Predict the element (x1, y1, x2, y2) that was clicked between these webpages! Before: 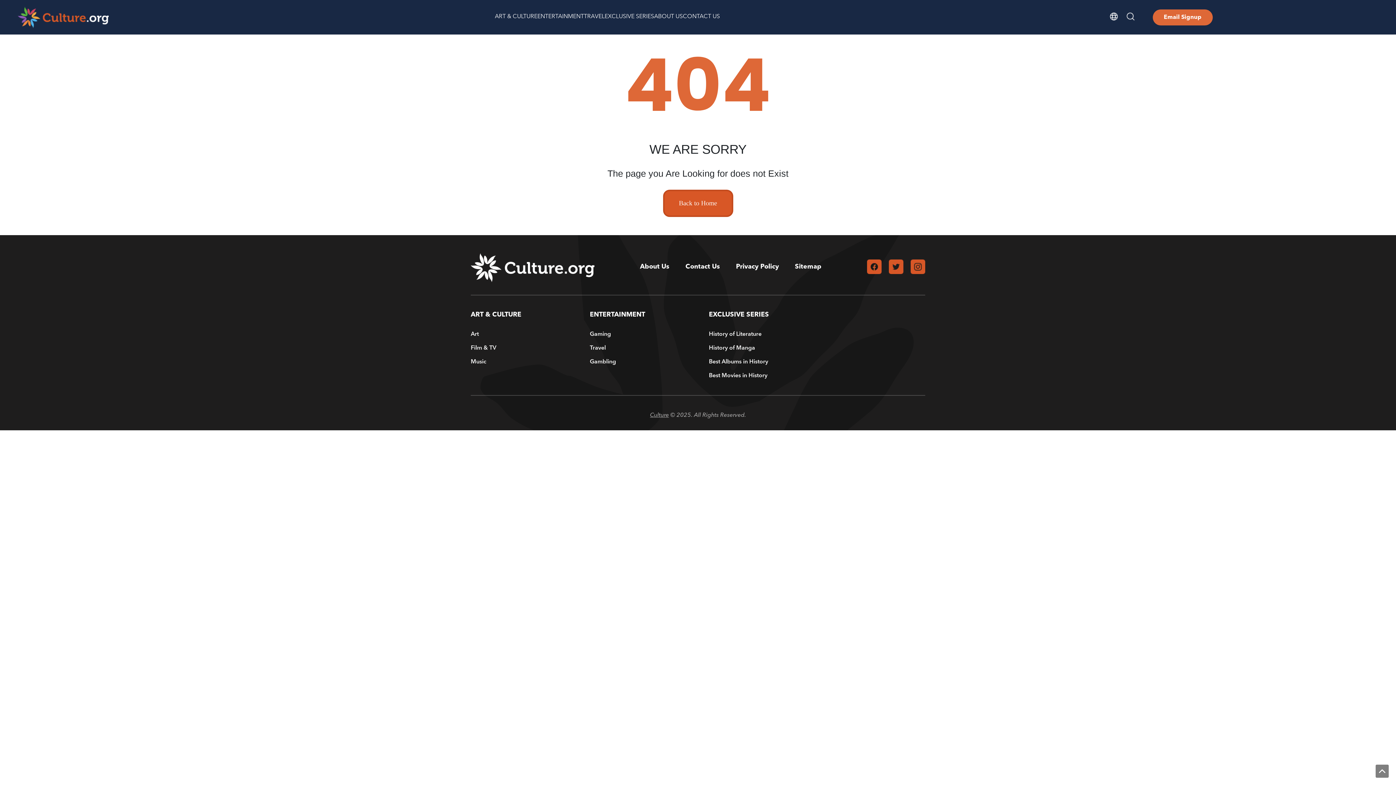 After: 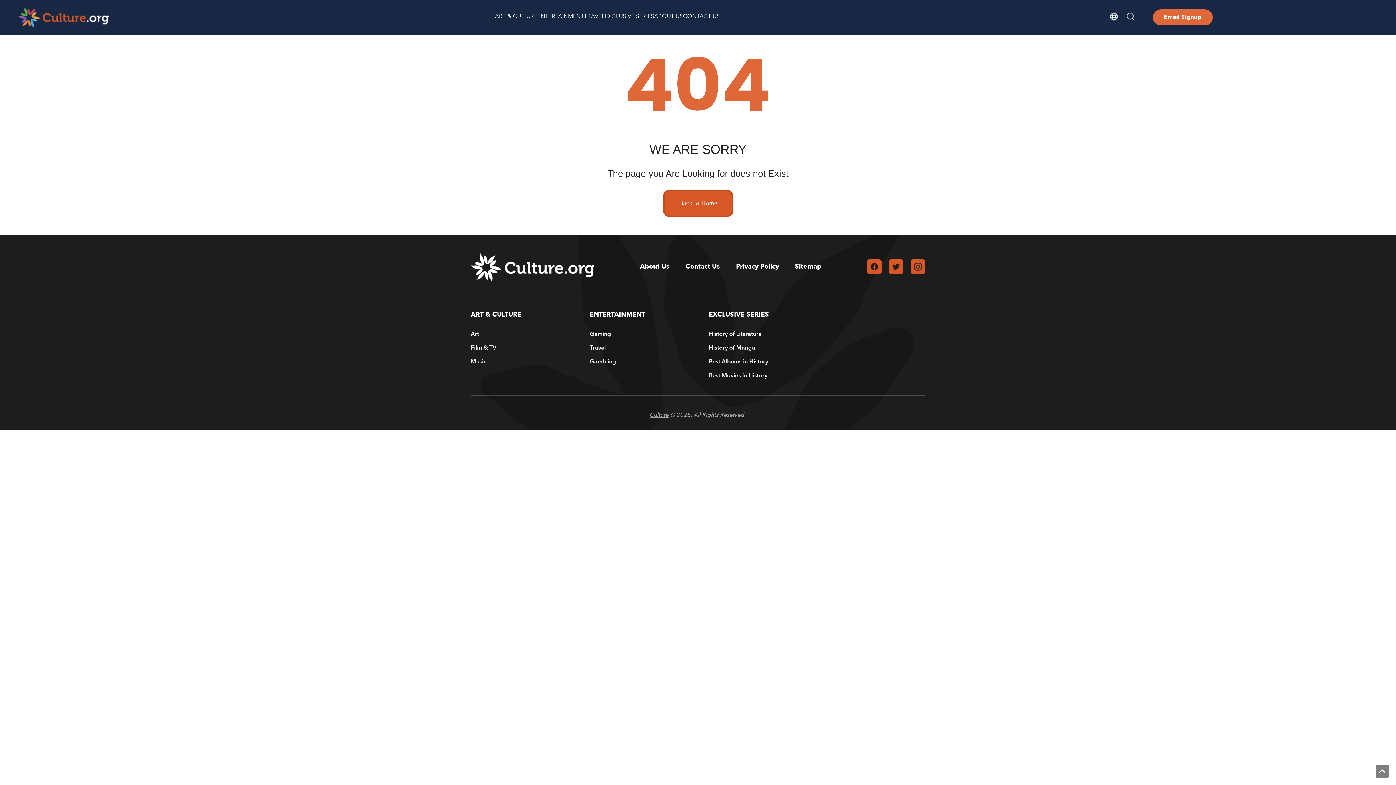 Action: bbox: (886, 263, 906, 269)